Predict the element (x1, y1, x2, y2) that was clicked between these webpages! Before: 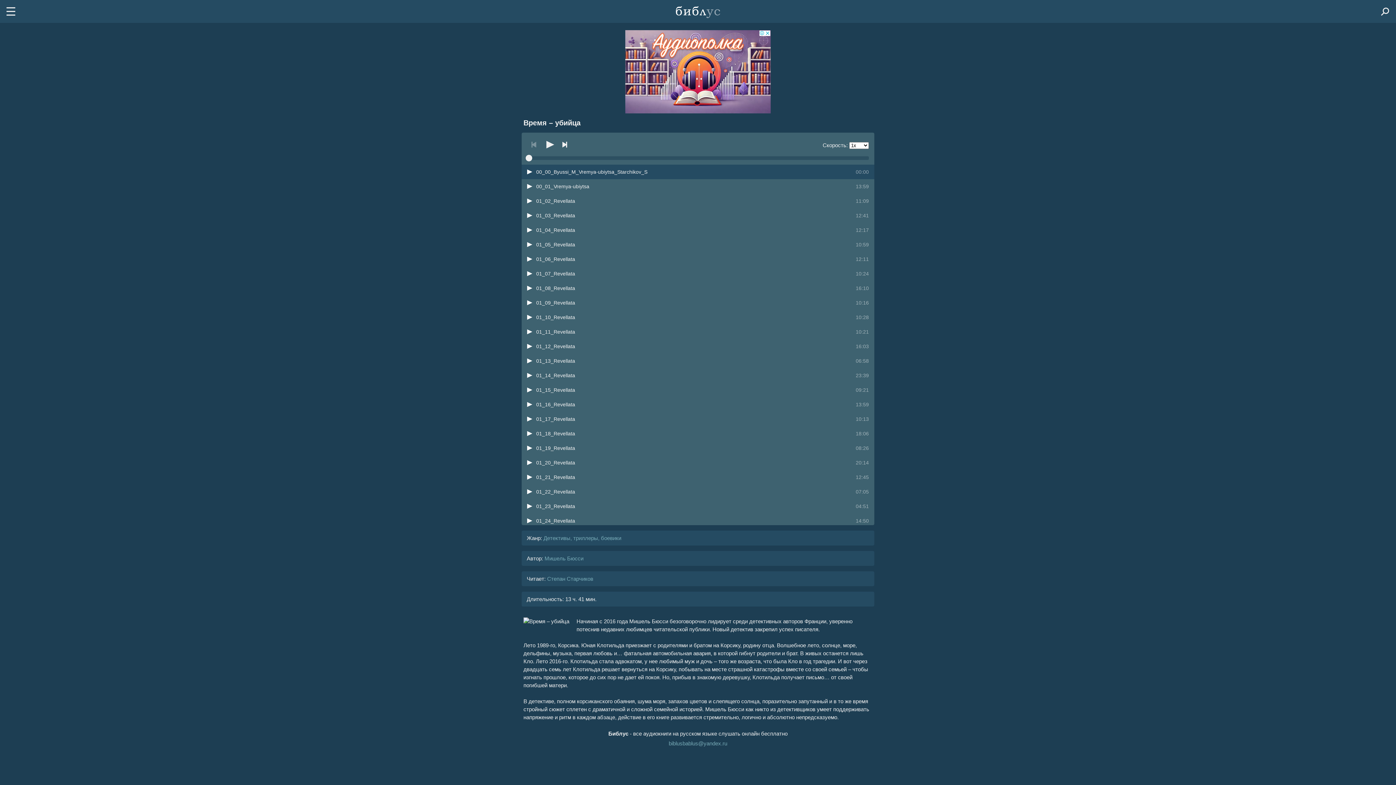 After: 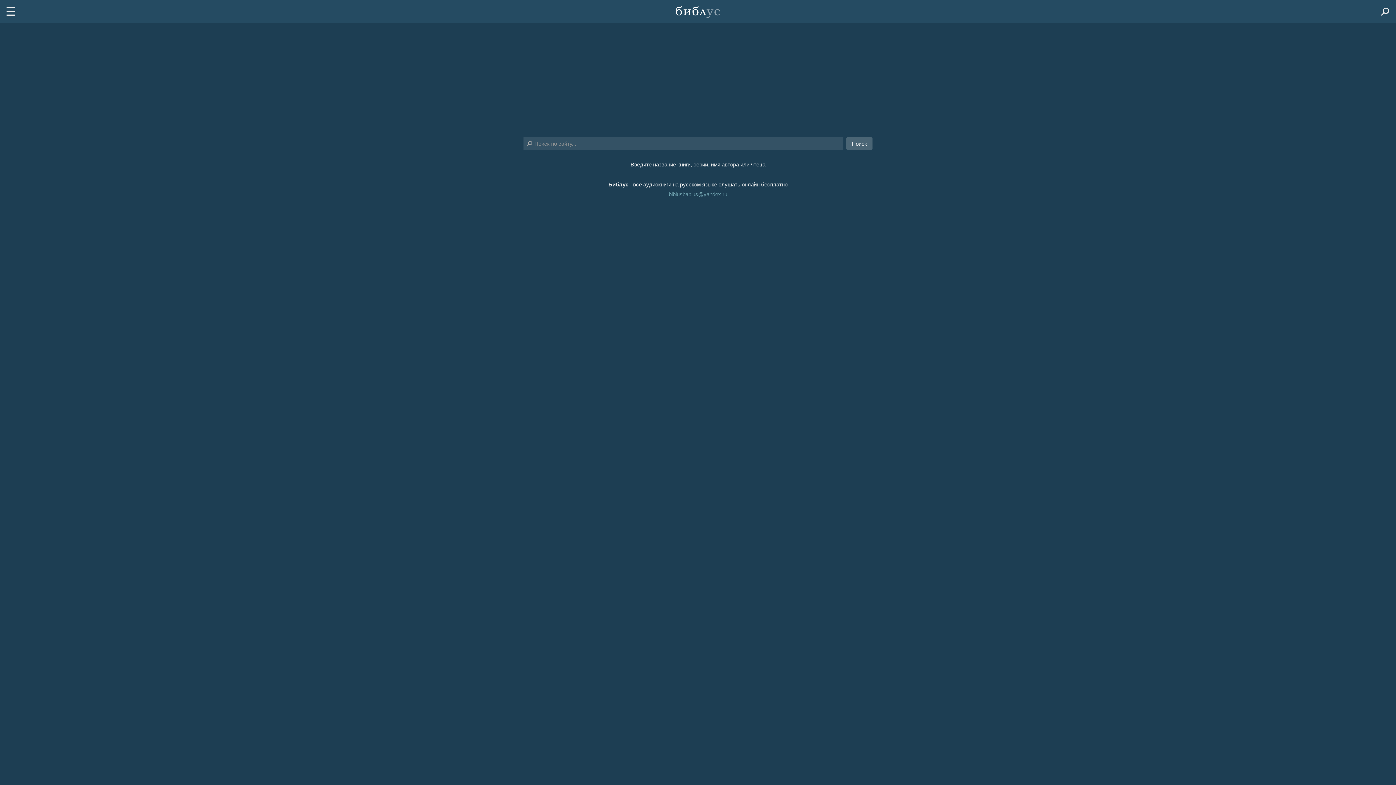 Action: bbox: (1374, 0, 1396, 22)